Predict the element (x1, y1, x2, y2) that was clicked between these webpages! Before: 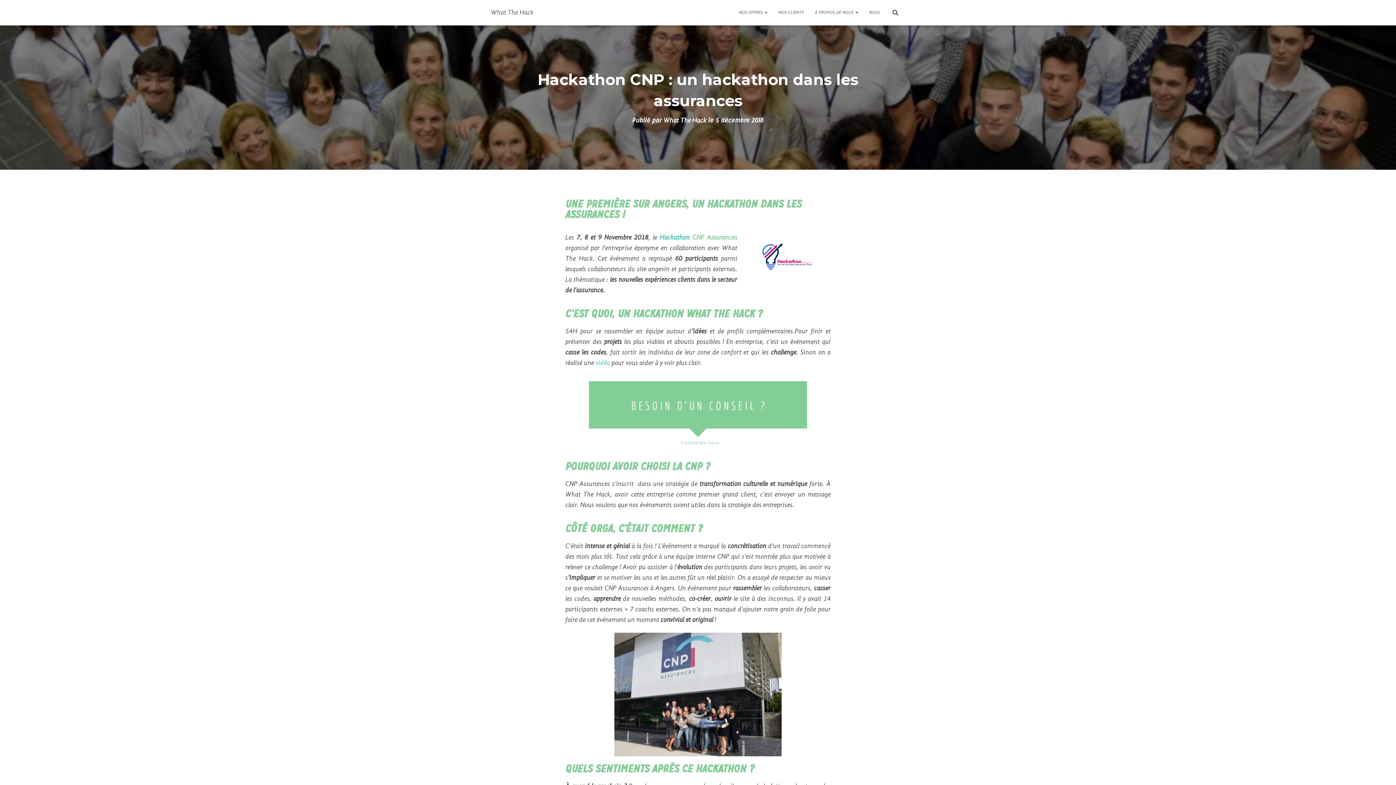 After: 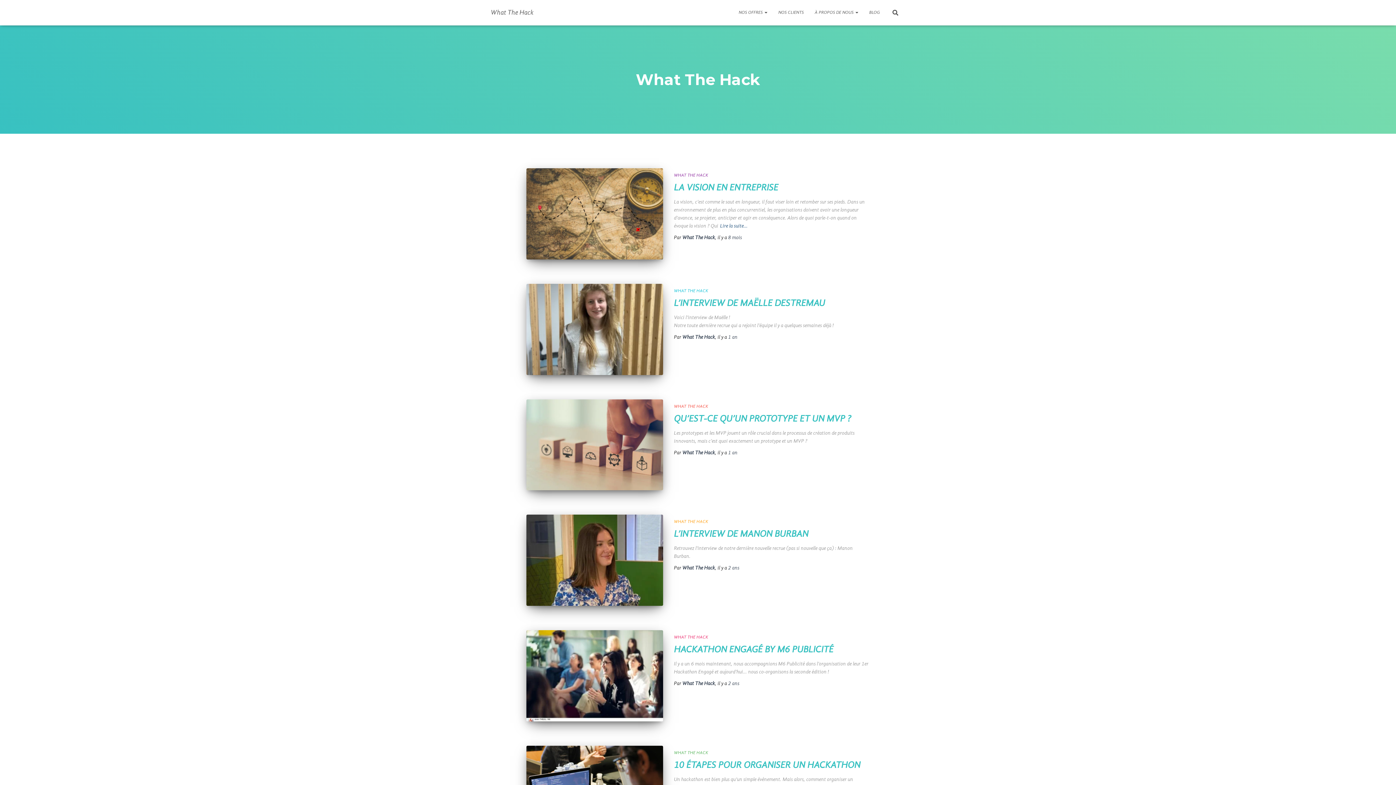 Action: bbox: (663, 117, 706, 124) label: What The Hack